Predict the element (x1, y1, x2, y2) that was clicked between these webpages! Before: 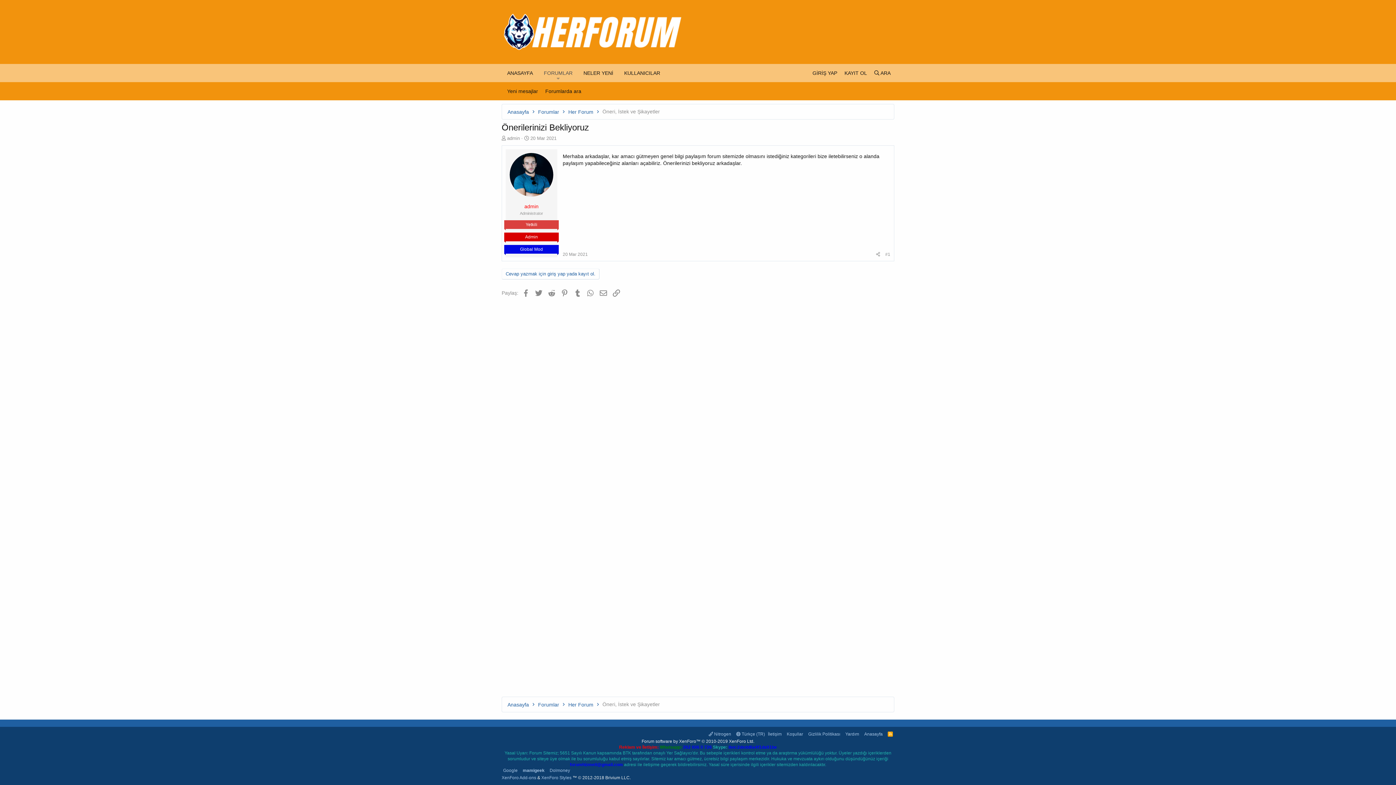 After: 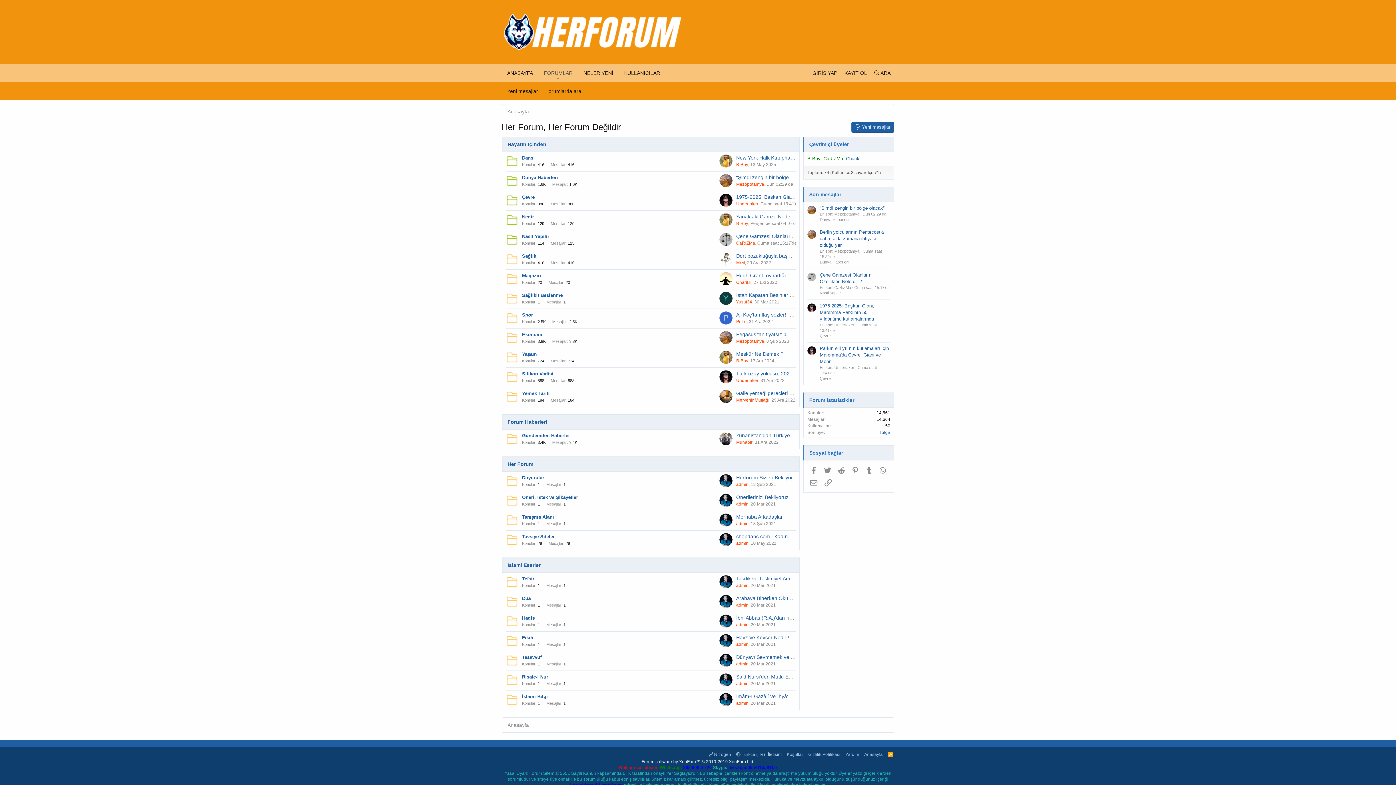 Action: bbox: (538, 64, 578, 82) label: FORUMLAR